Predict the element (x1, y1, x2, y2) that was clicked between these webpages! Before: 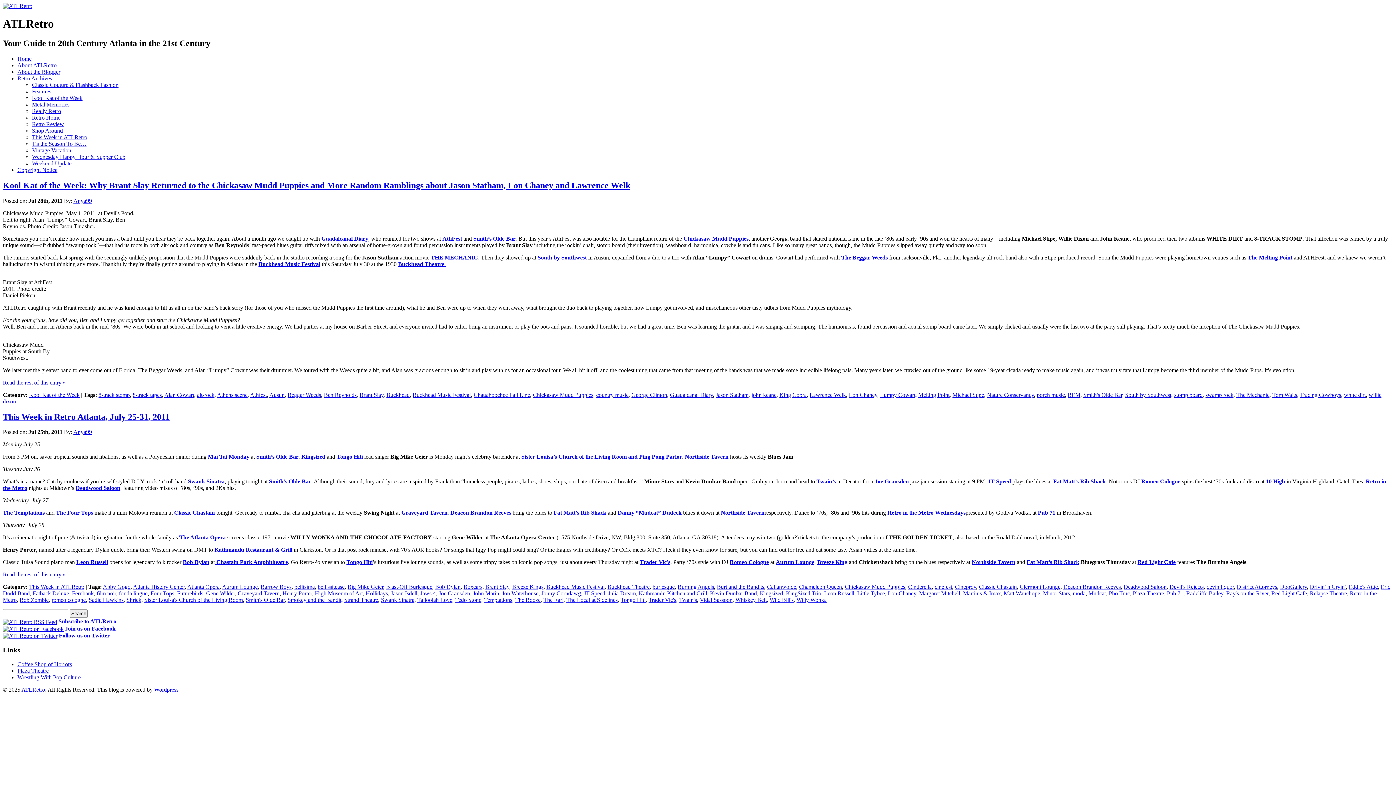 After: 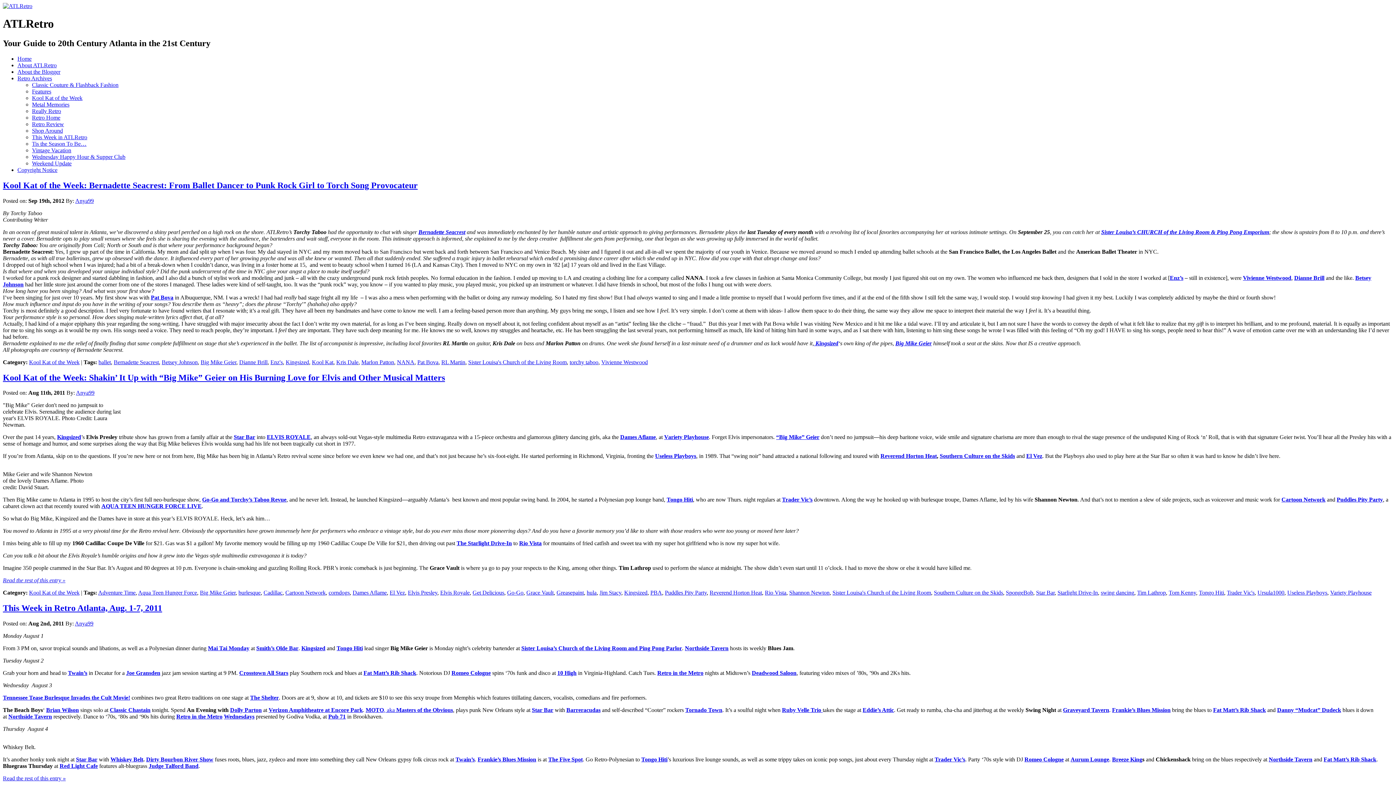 Action: bbox: (144, 597, 242, 603) label: Sister Louisa's Church of the Living Room